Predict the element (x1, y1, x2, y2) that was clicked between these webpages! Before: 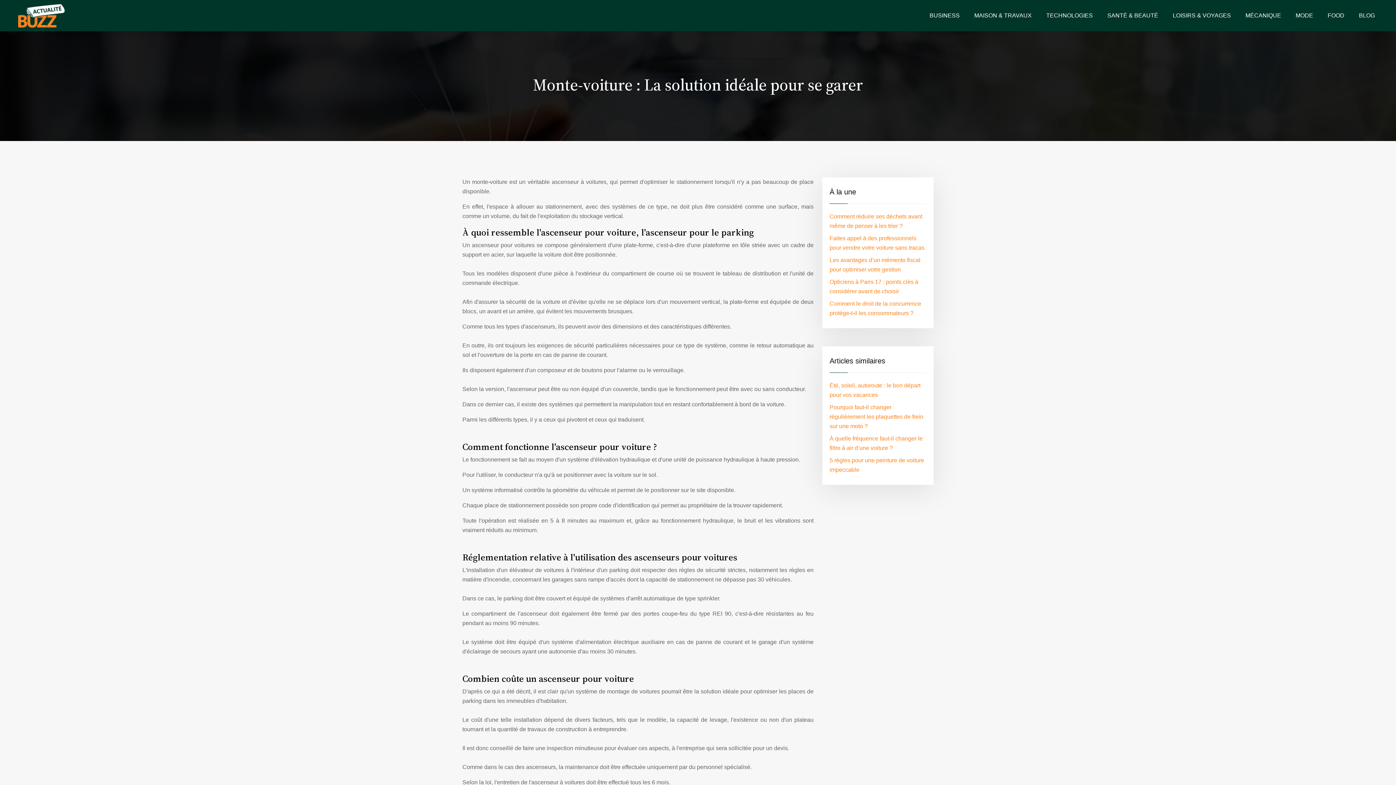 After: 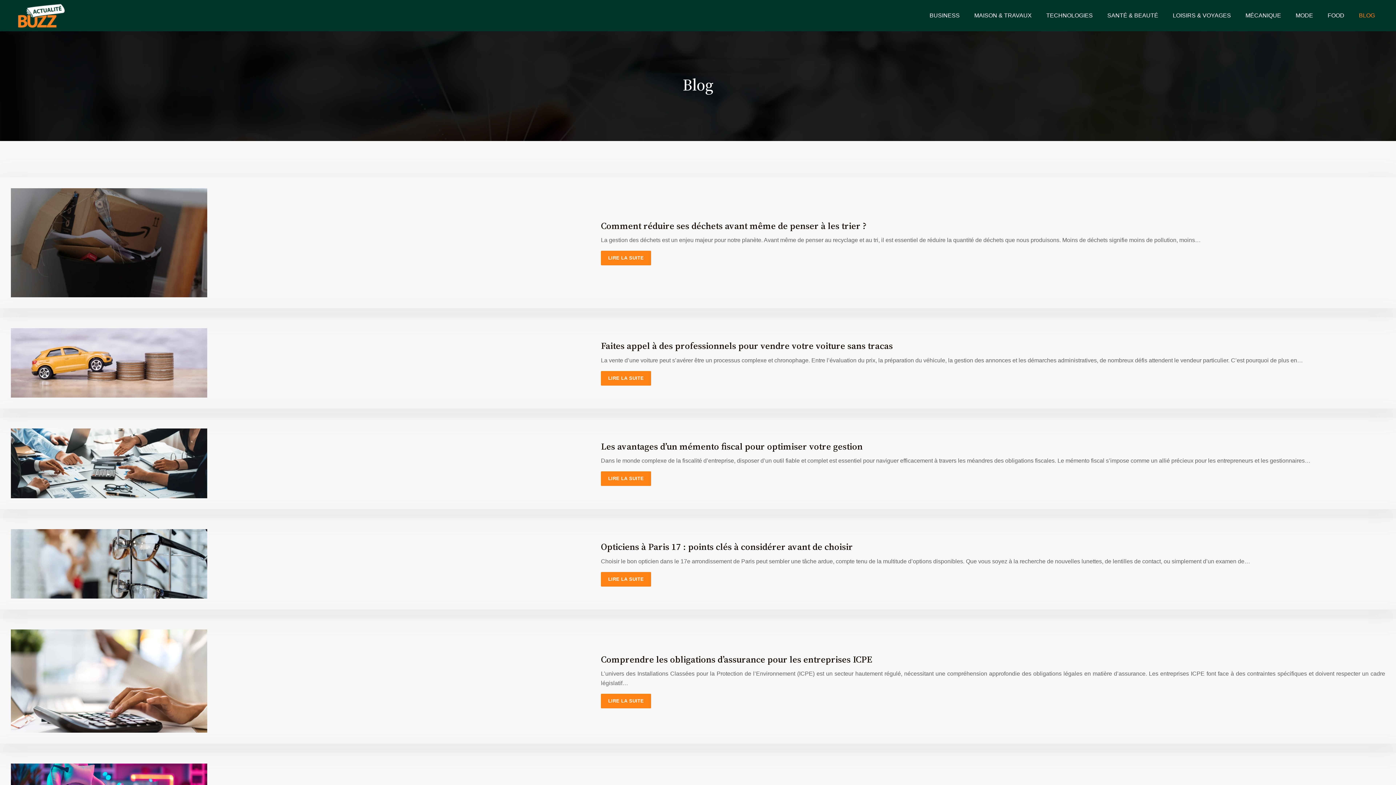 Action: label: BLOG bbox: (1355, 2, 1375, 28)